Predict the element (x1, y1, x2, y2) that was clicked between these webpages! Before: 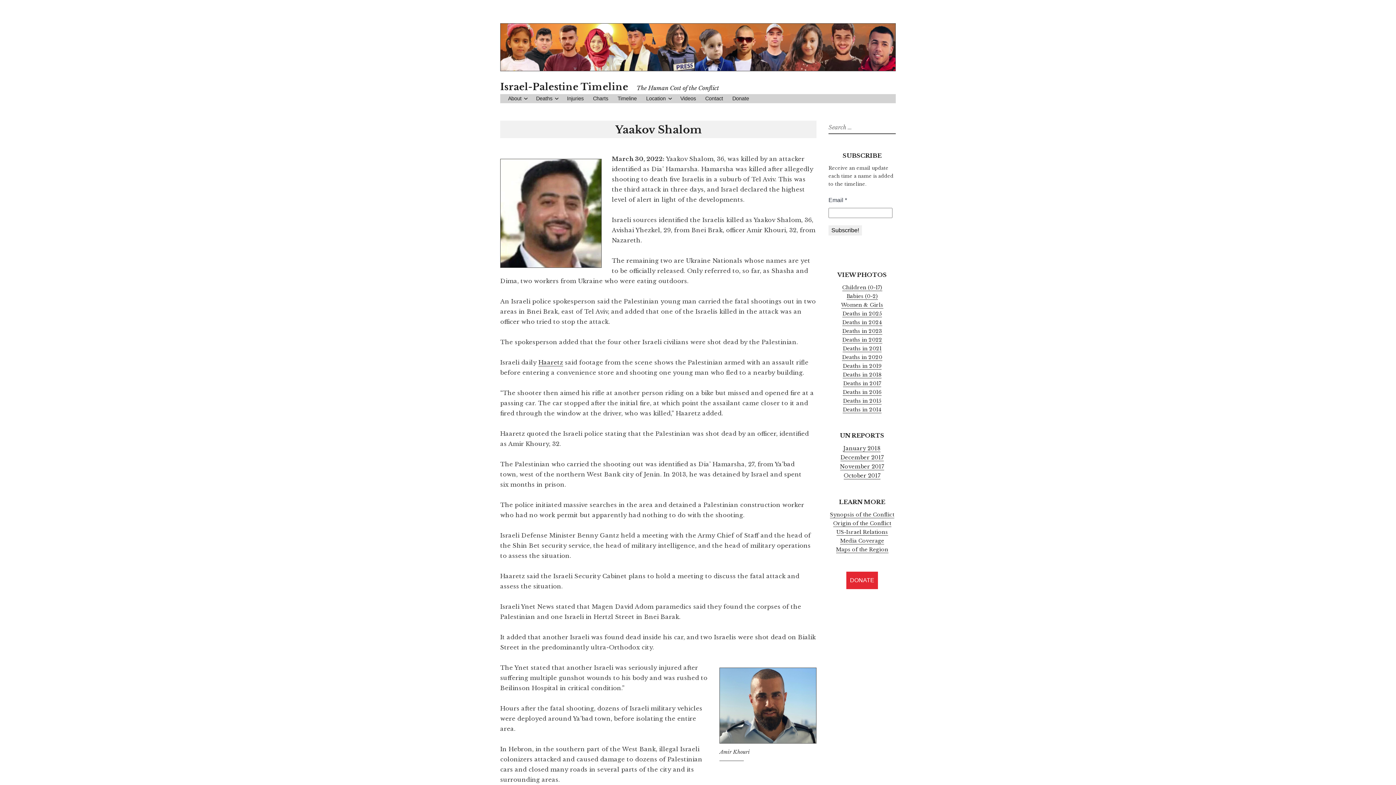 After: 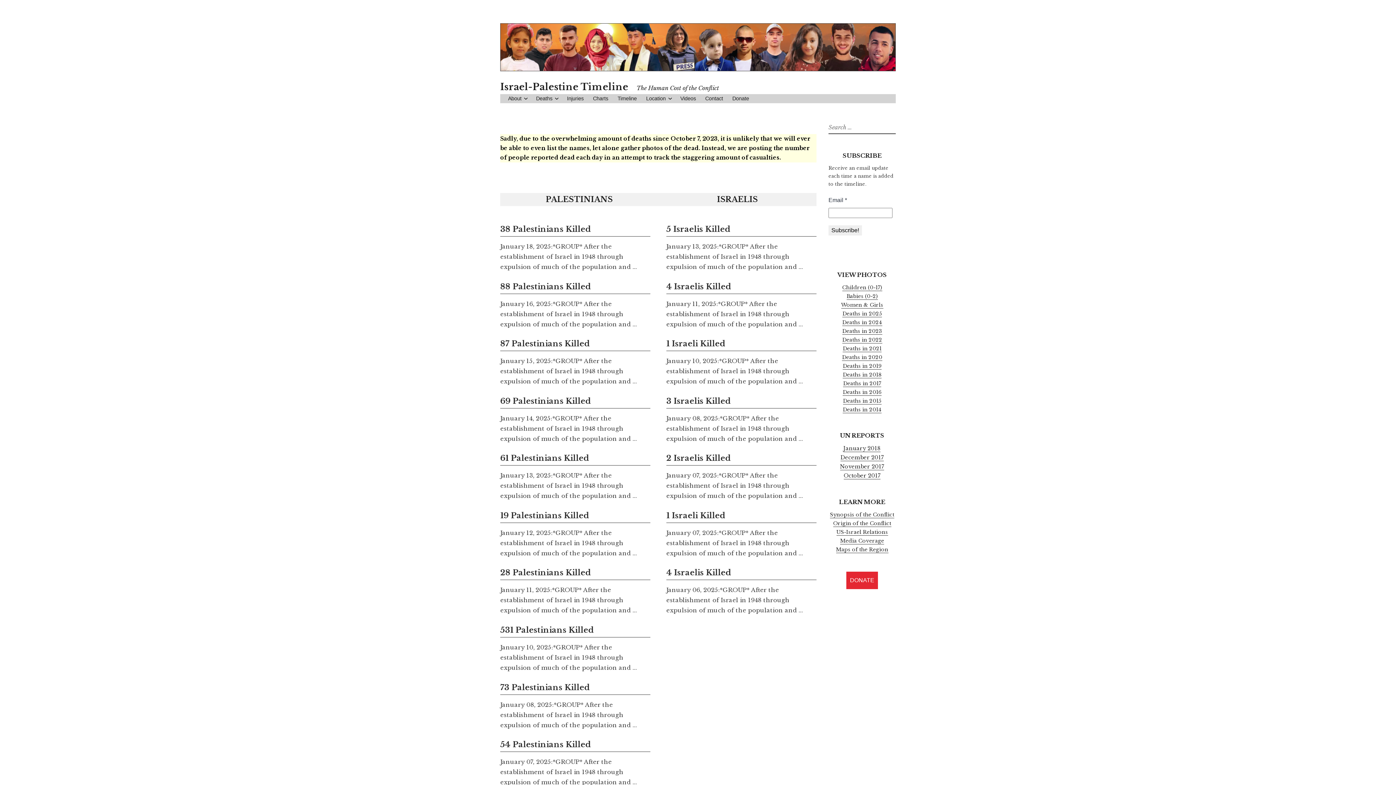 Action: bbox: (842, 310, 882, 317) label: Deaths in 2025